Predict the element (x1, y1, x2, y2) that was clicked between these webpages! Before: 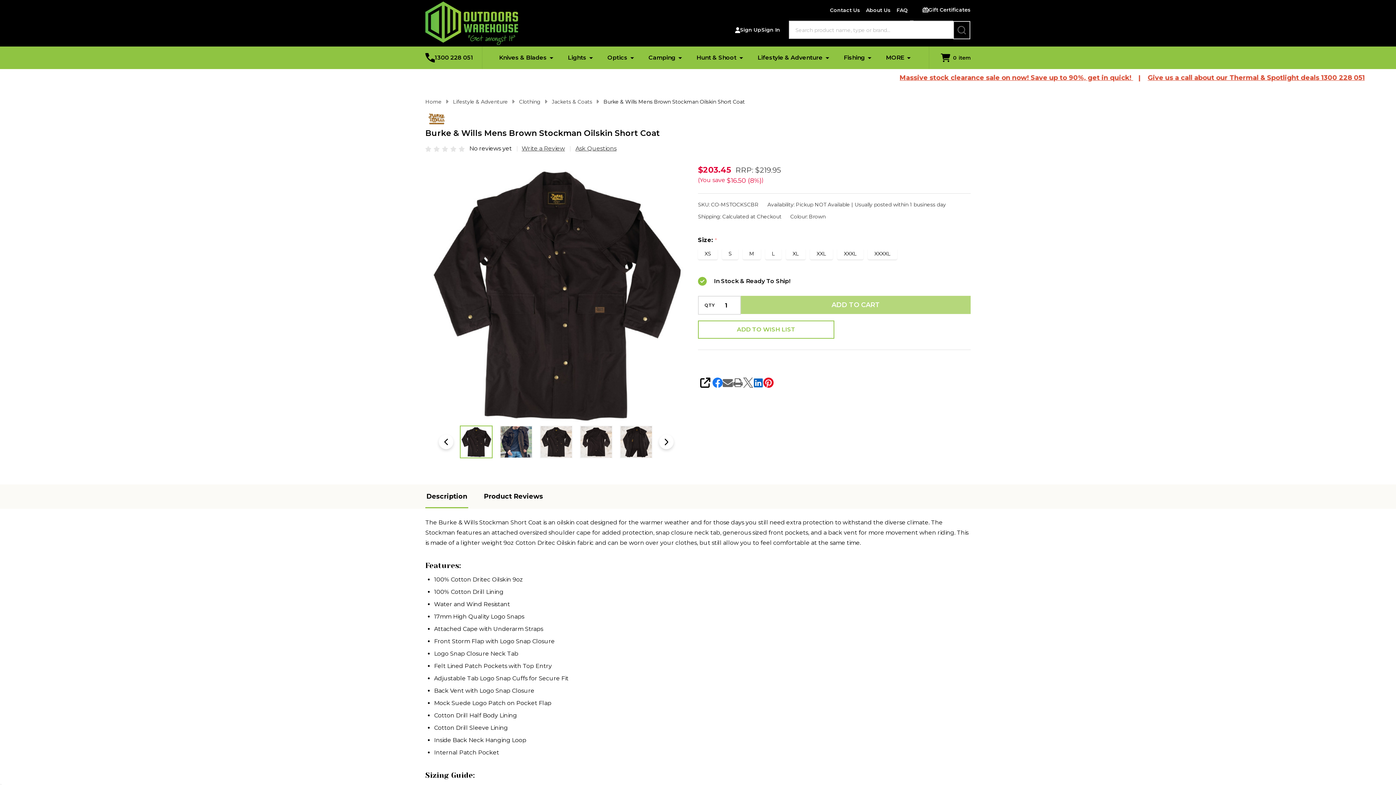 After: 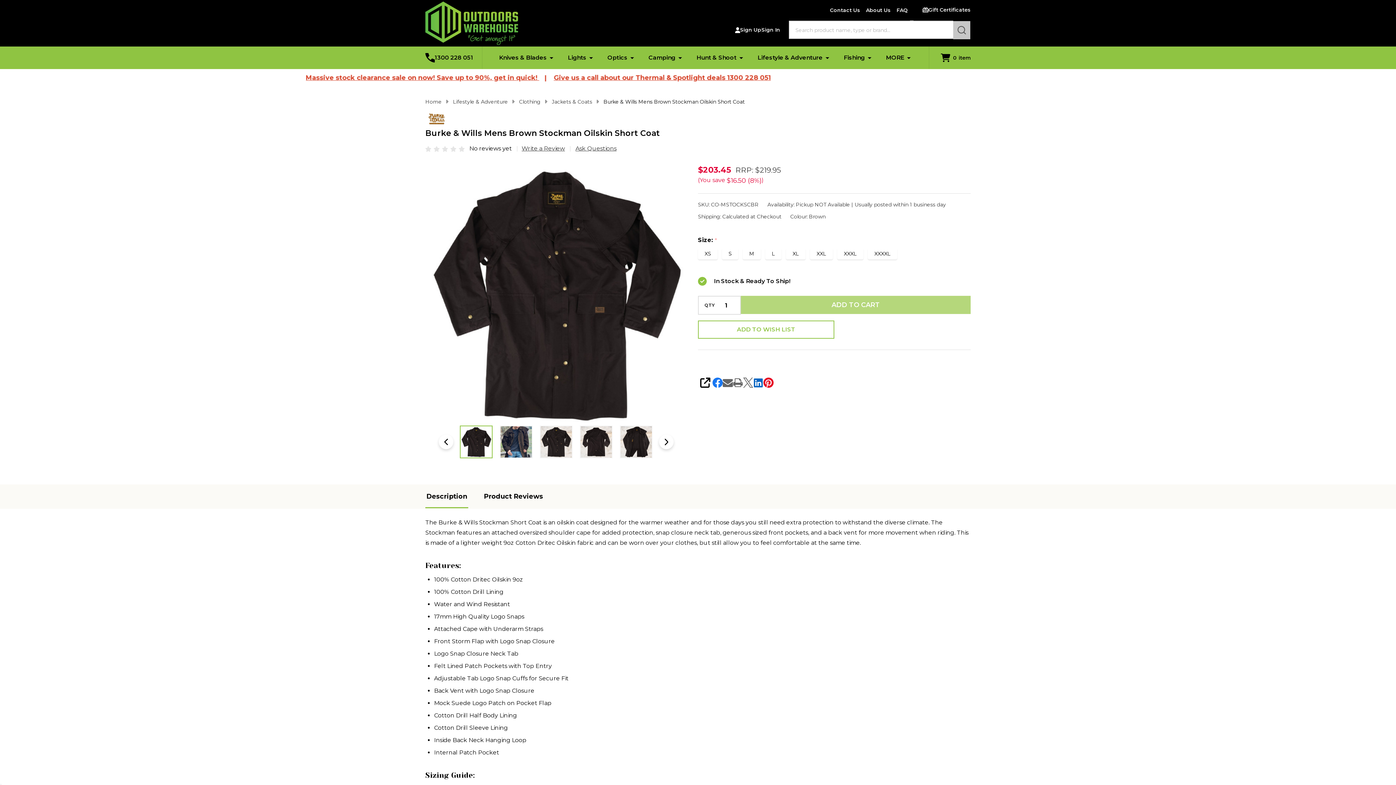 Action: bbox: (953, 21, 970, 39) label: Search